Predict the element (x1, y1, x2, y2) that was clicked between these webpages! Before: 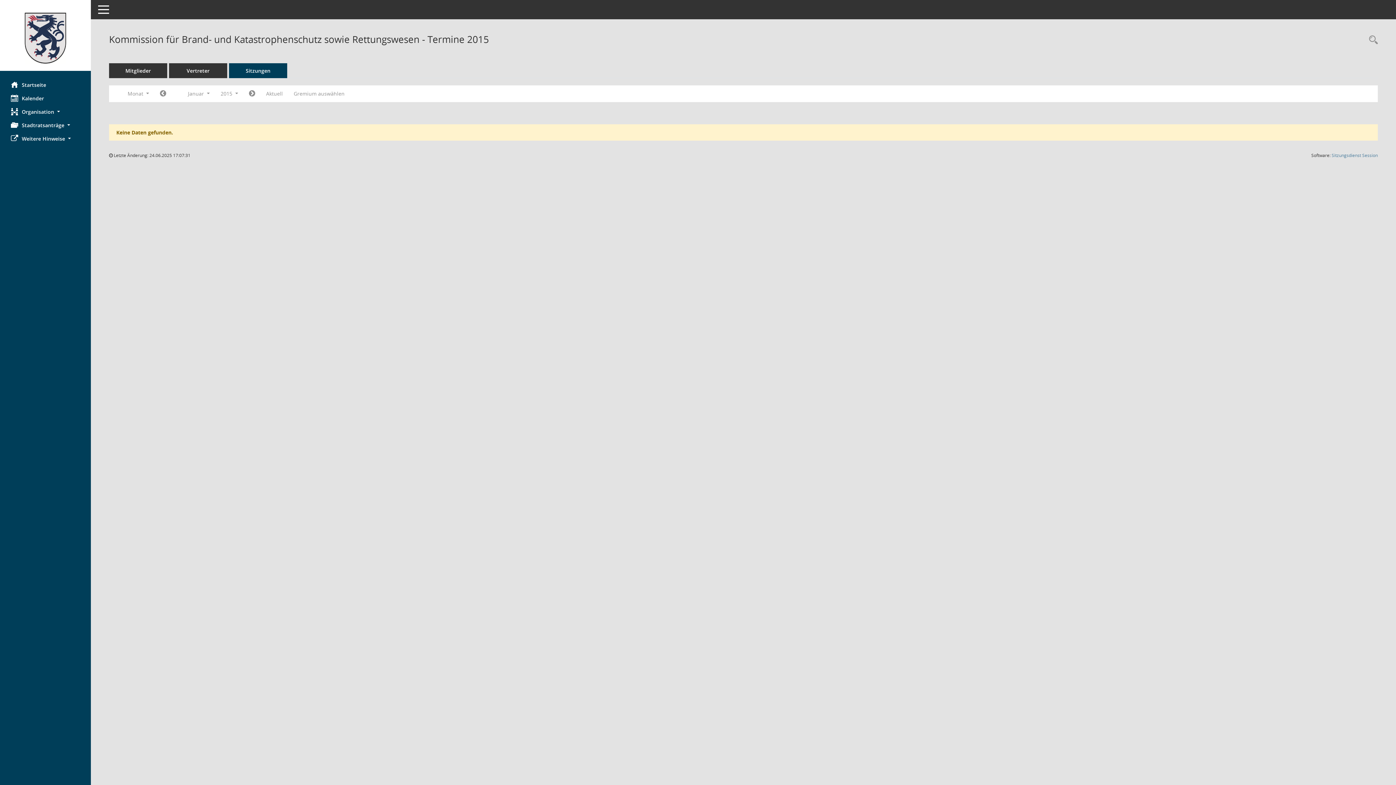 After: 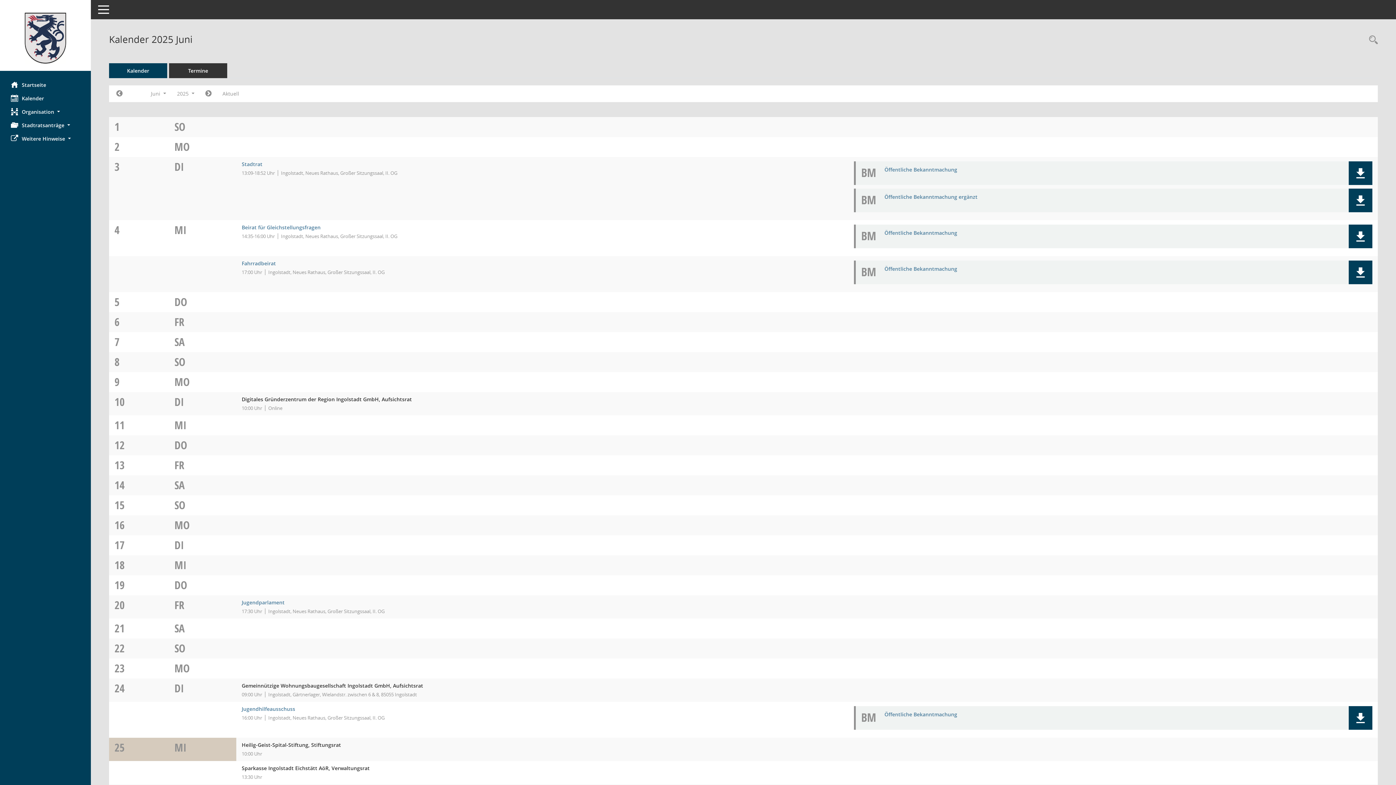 Action: label: Diese Seite enthält eine kalendarische Übersicht der Sitzungstermine für einen Monat. bbox: (0, 91, 90, 105)